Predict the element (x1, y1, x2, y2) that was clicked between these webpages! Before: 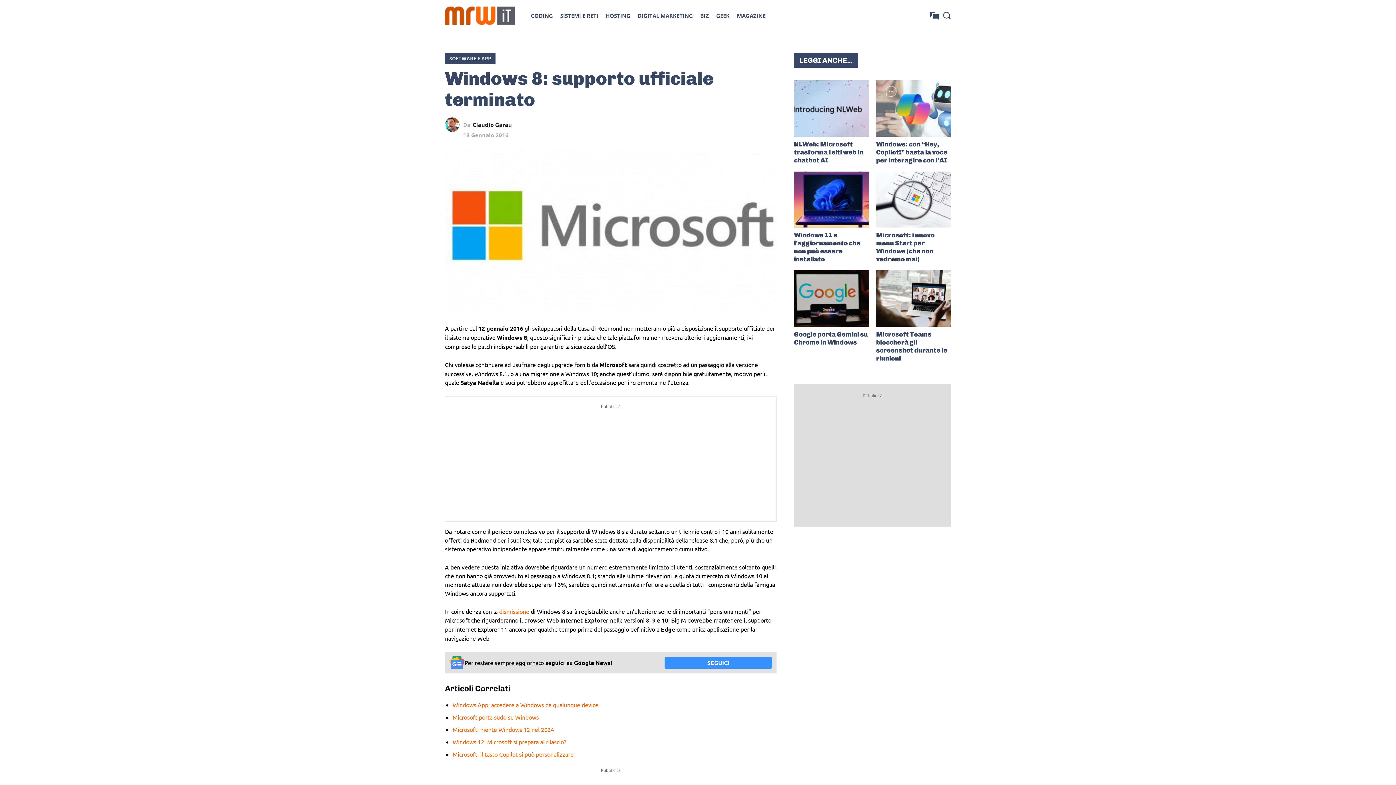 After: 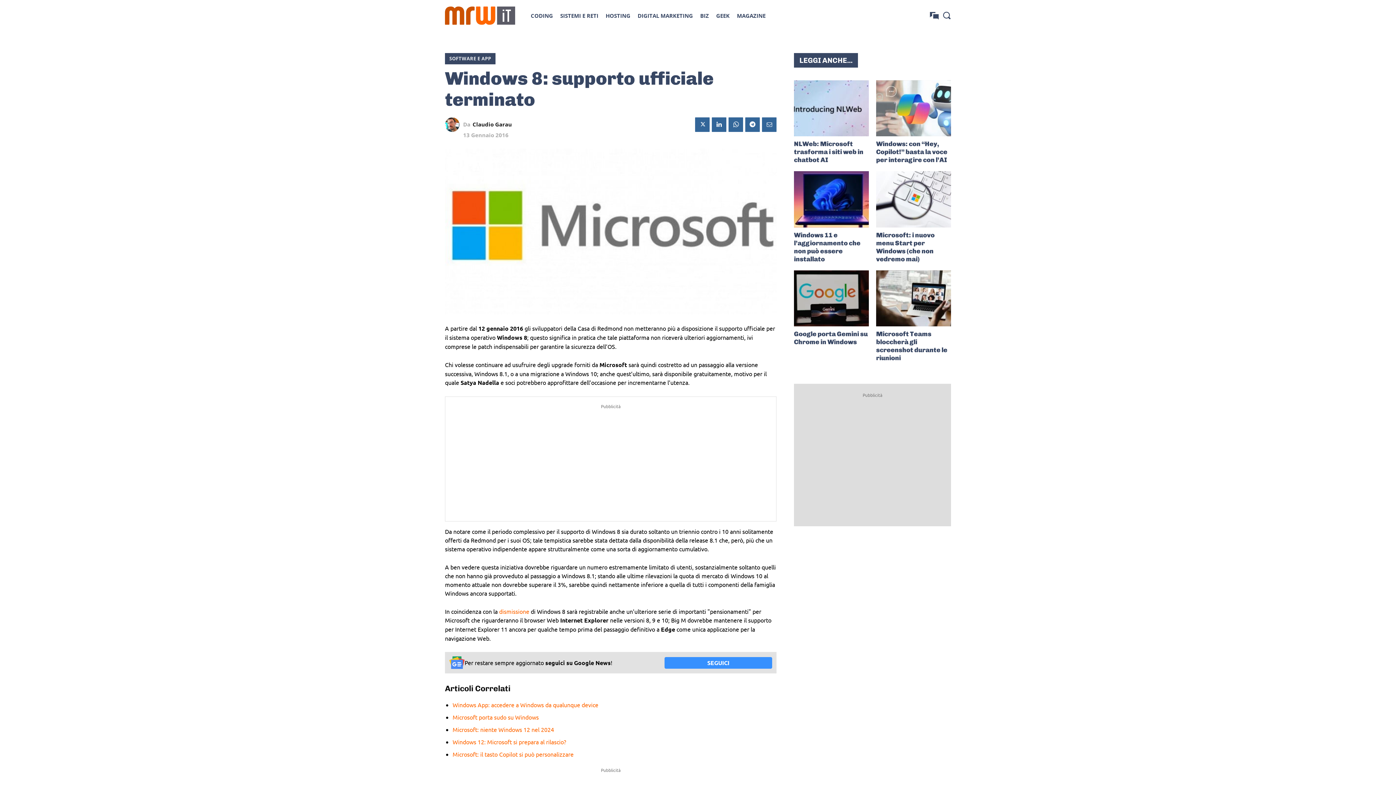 Action: bbox: (499, 608, 529, 615) label: dismissione